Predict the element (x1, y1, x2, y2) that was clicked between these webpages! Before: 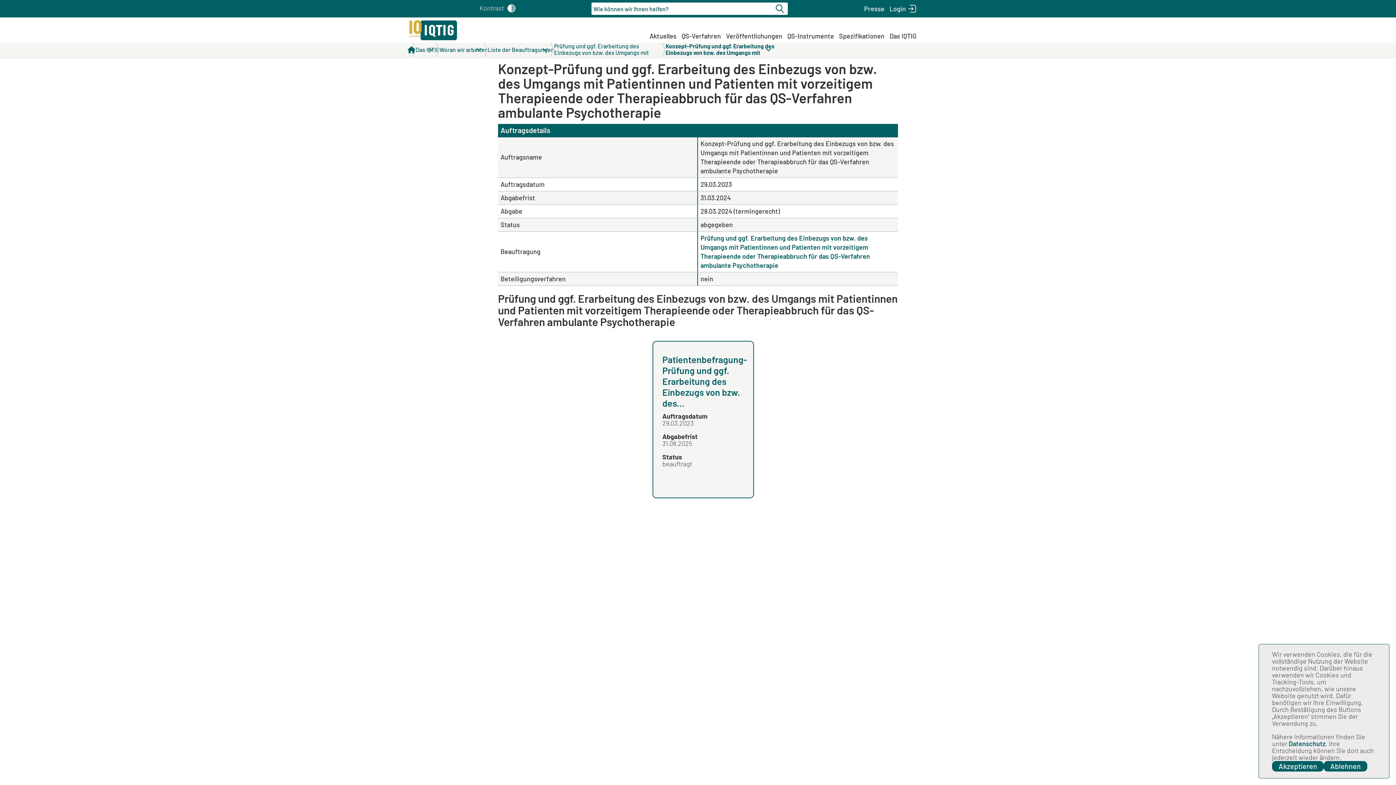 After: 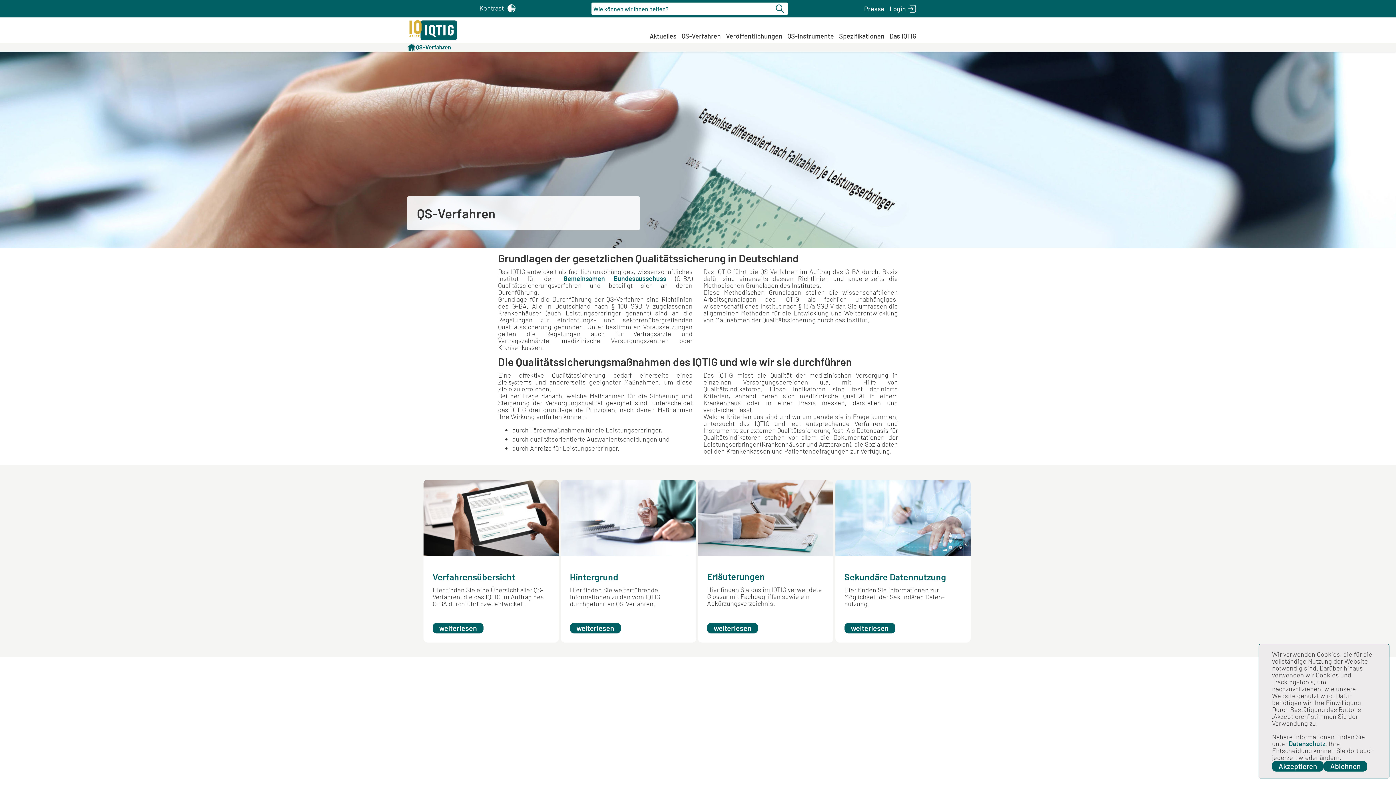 Action: bbox: (681, 32, 721, 40) label: QS-Verfahren